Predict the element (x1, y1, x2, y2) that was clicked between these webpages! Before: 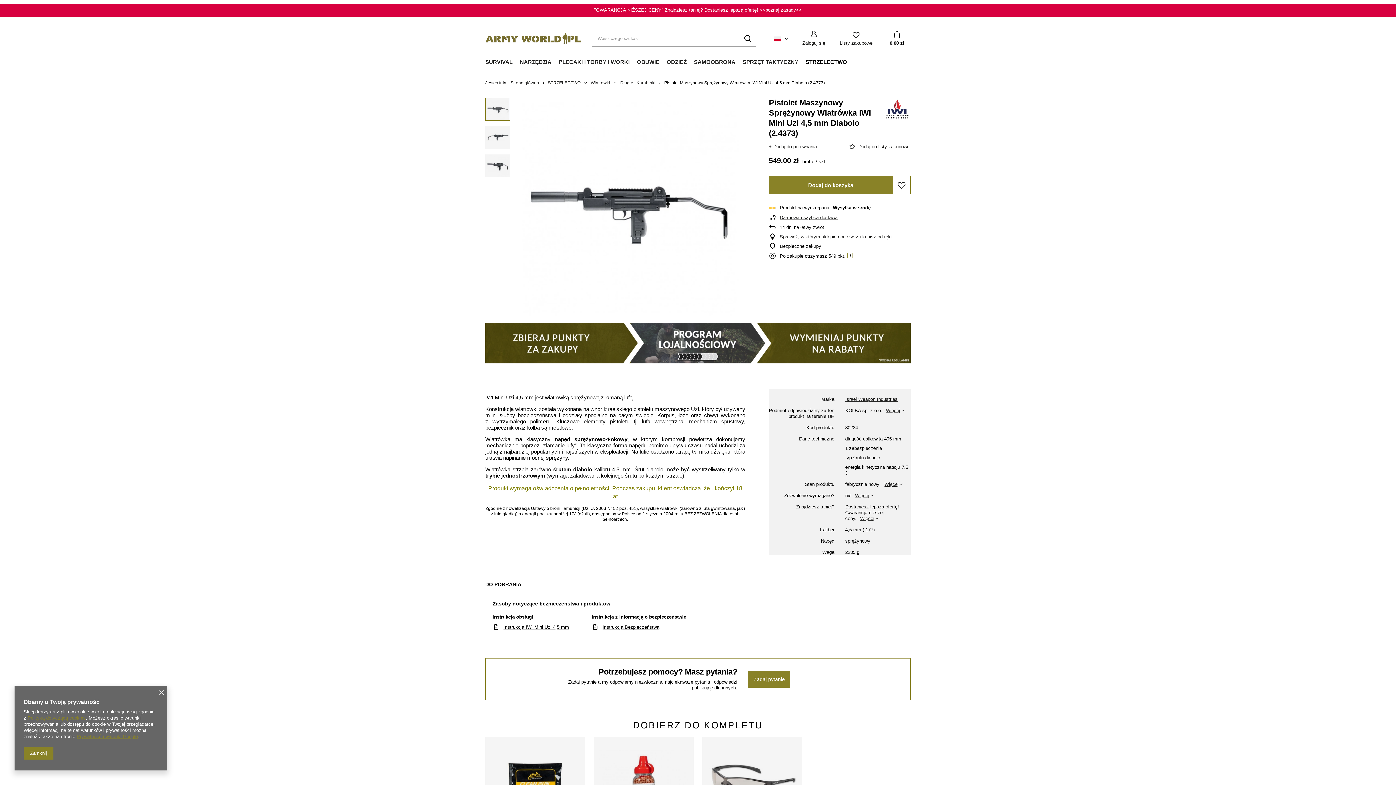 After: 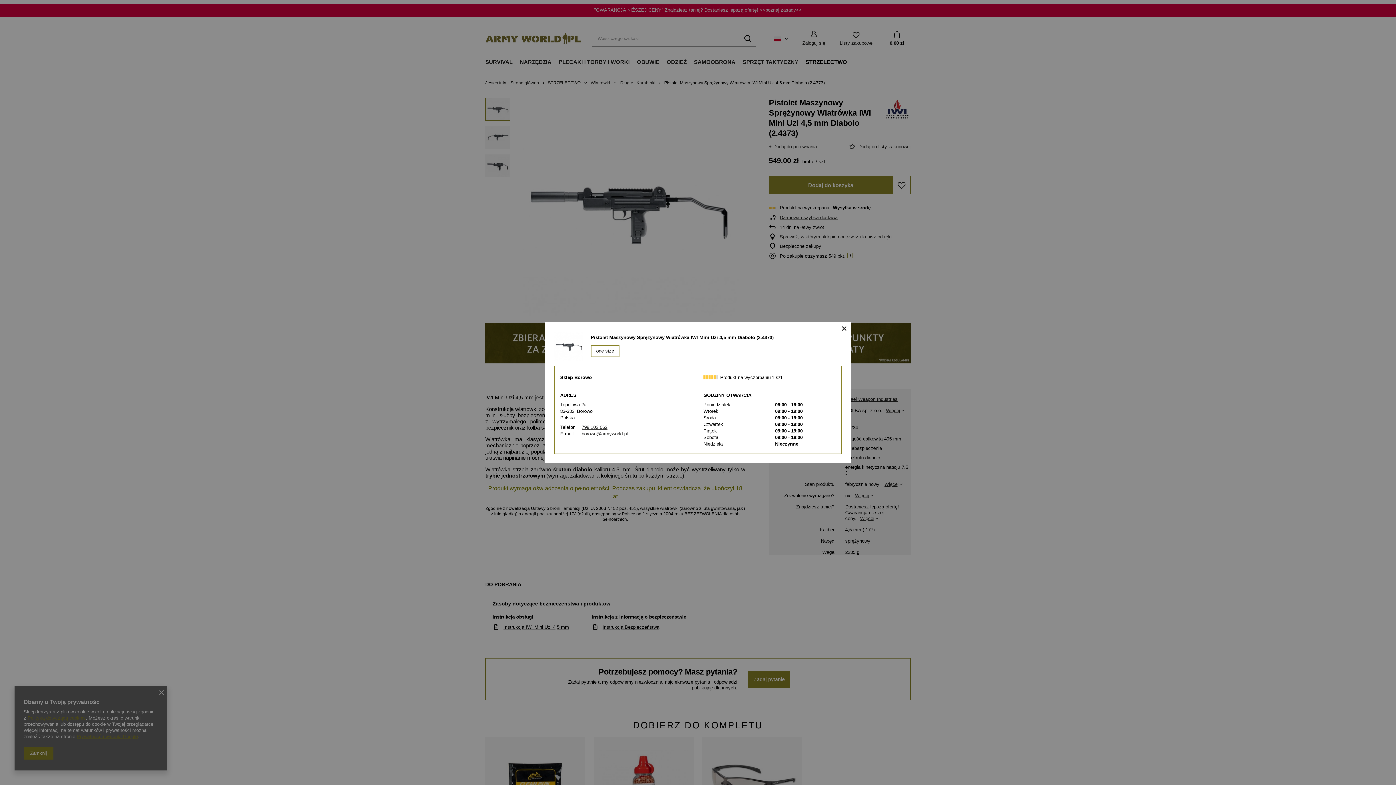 Action: bbox: (780, 234, 910, 240) label: Sprawdź, w którym sklepie obejrzysz i kupisz od ręki